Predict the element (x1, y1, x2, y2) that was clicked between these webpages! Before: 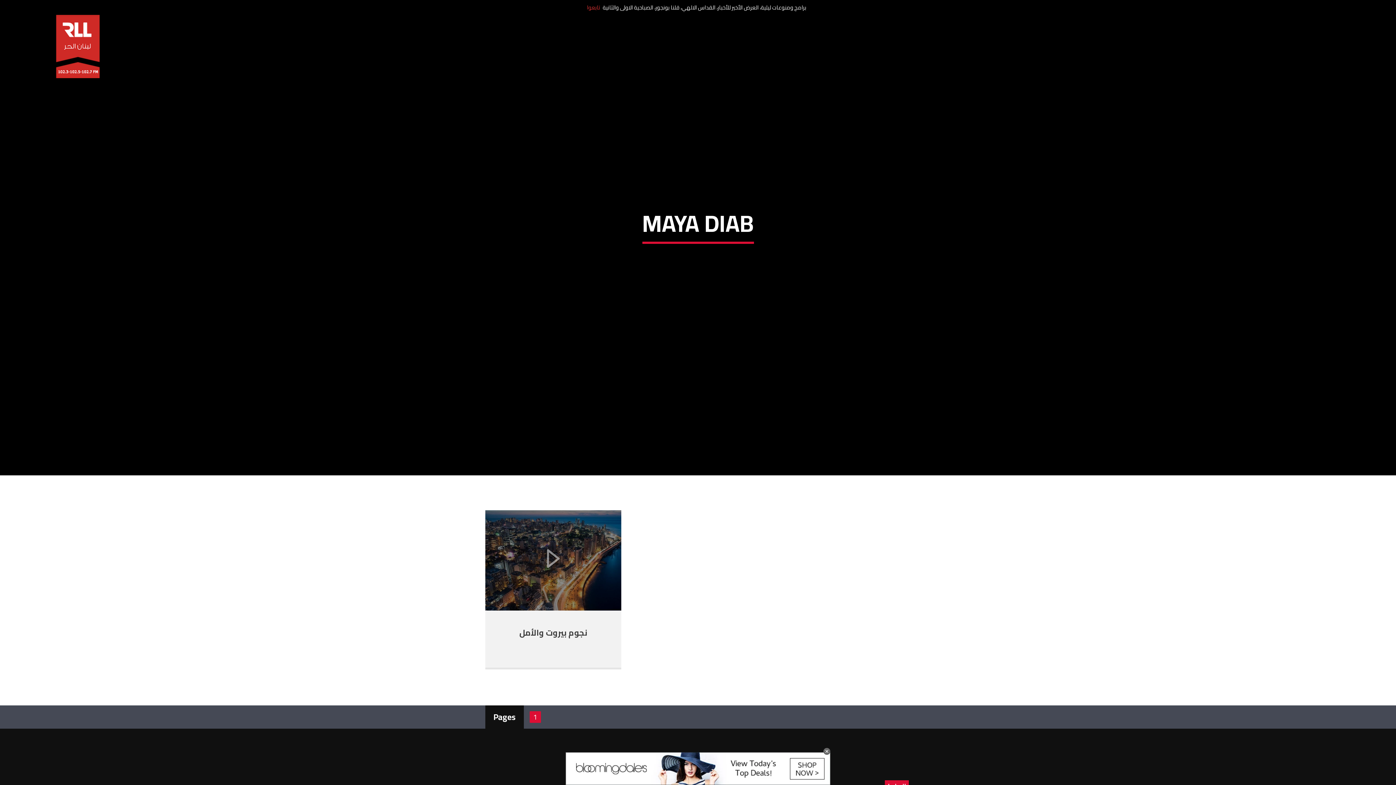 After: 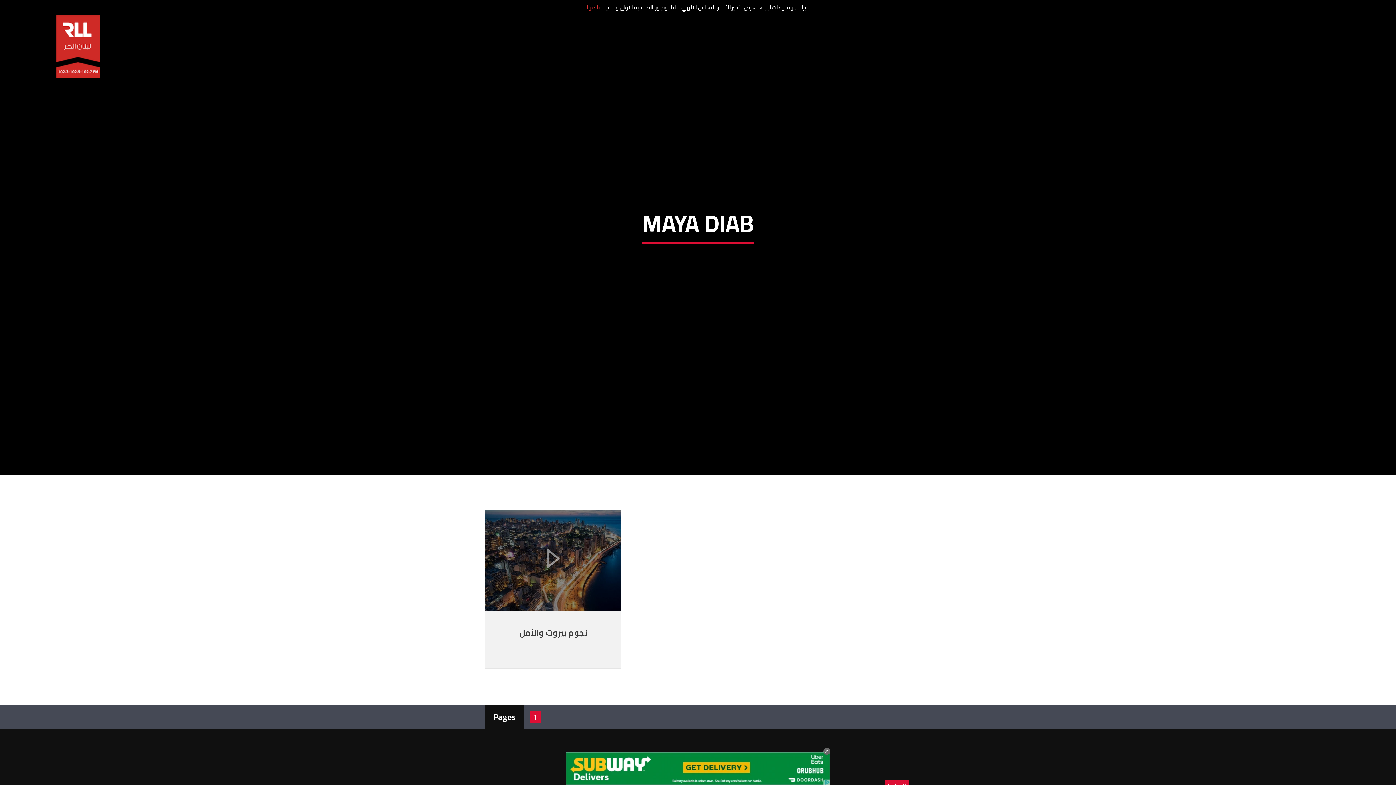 Action: label: 1 bbox: (533, 711, 537, 724)